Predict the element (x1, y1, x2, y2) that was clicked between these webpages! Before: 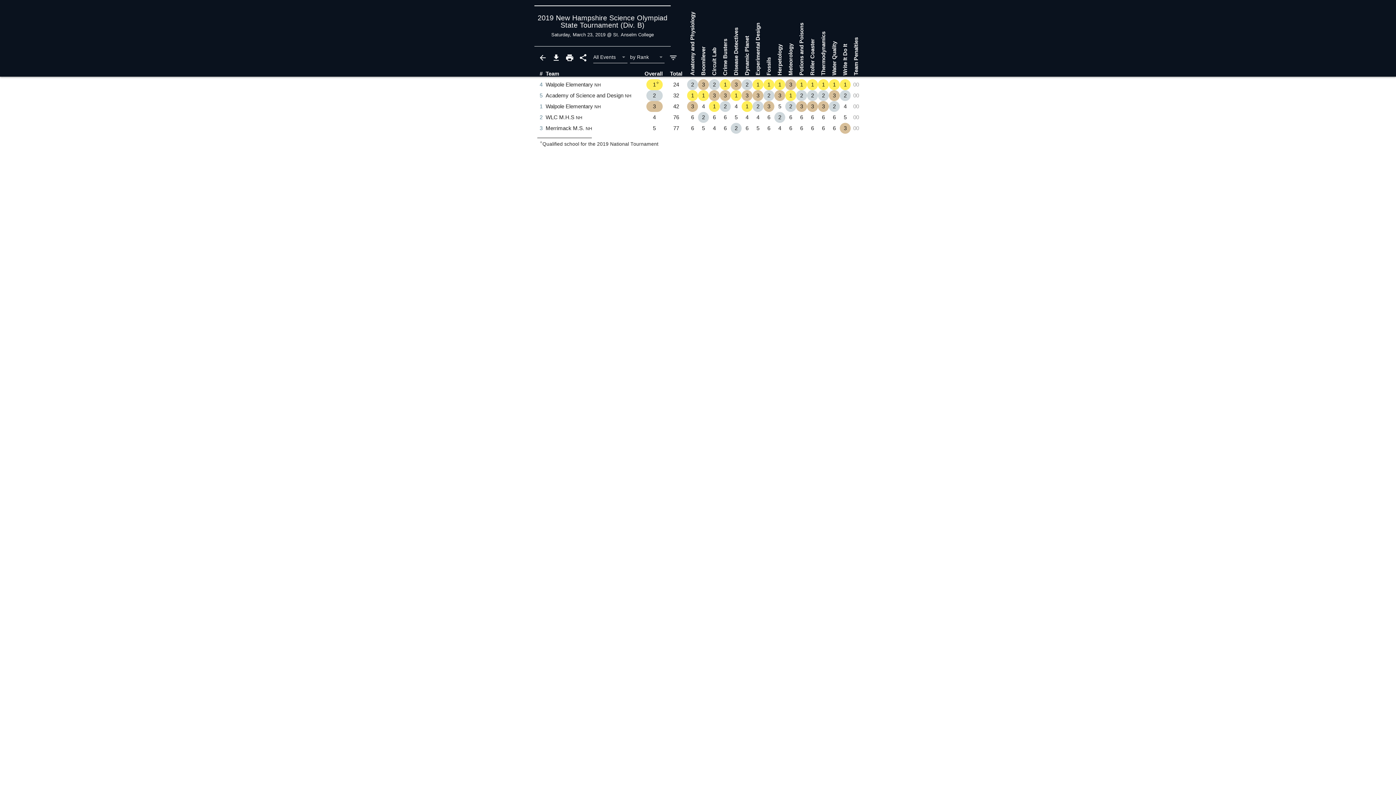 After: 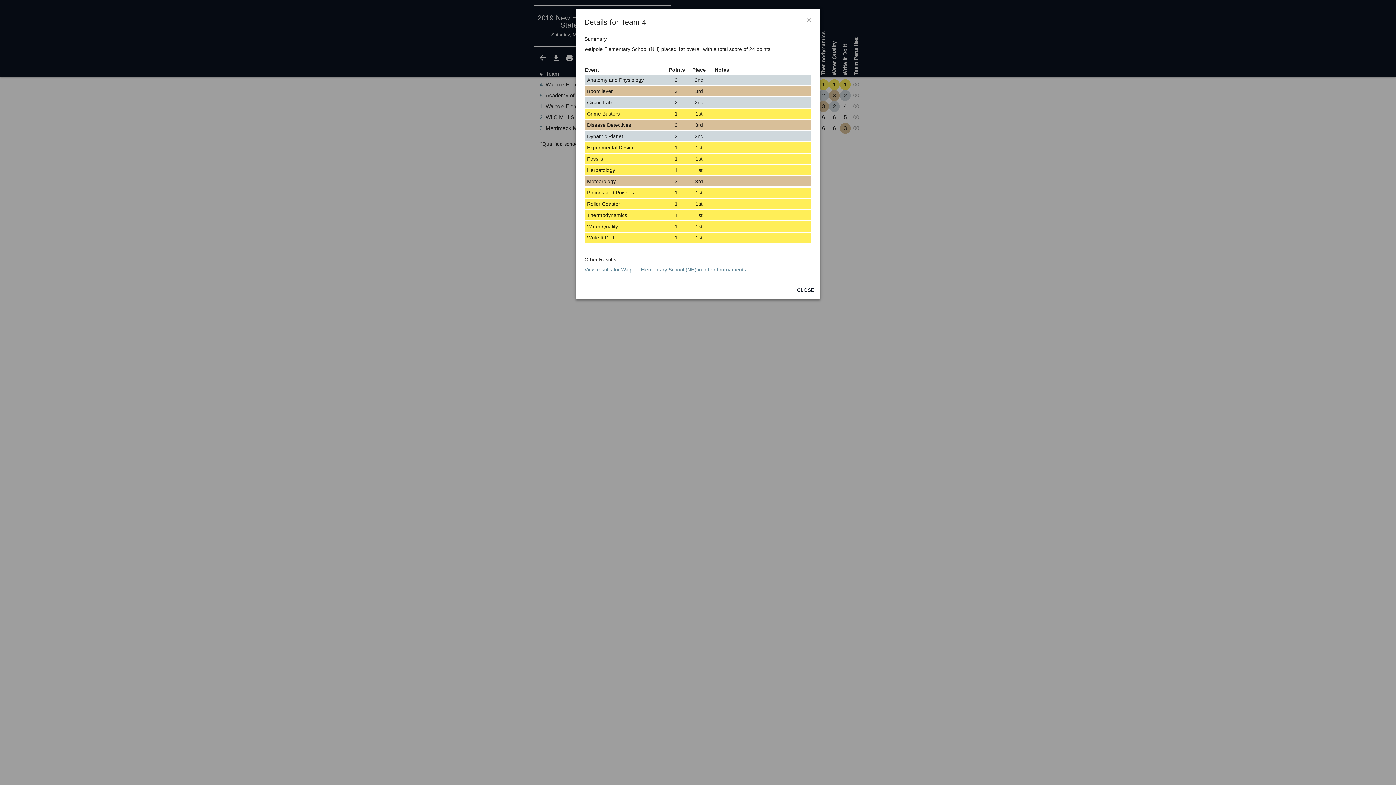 Action: bbox: (539, 81, 542, 87) label: 4